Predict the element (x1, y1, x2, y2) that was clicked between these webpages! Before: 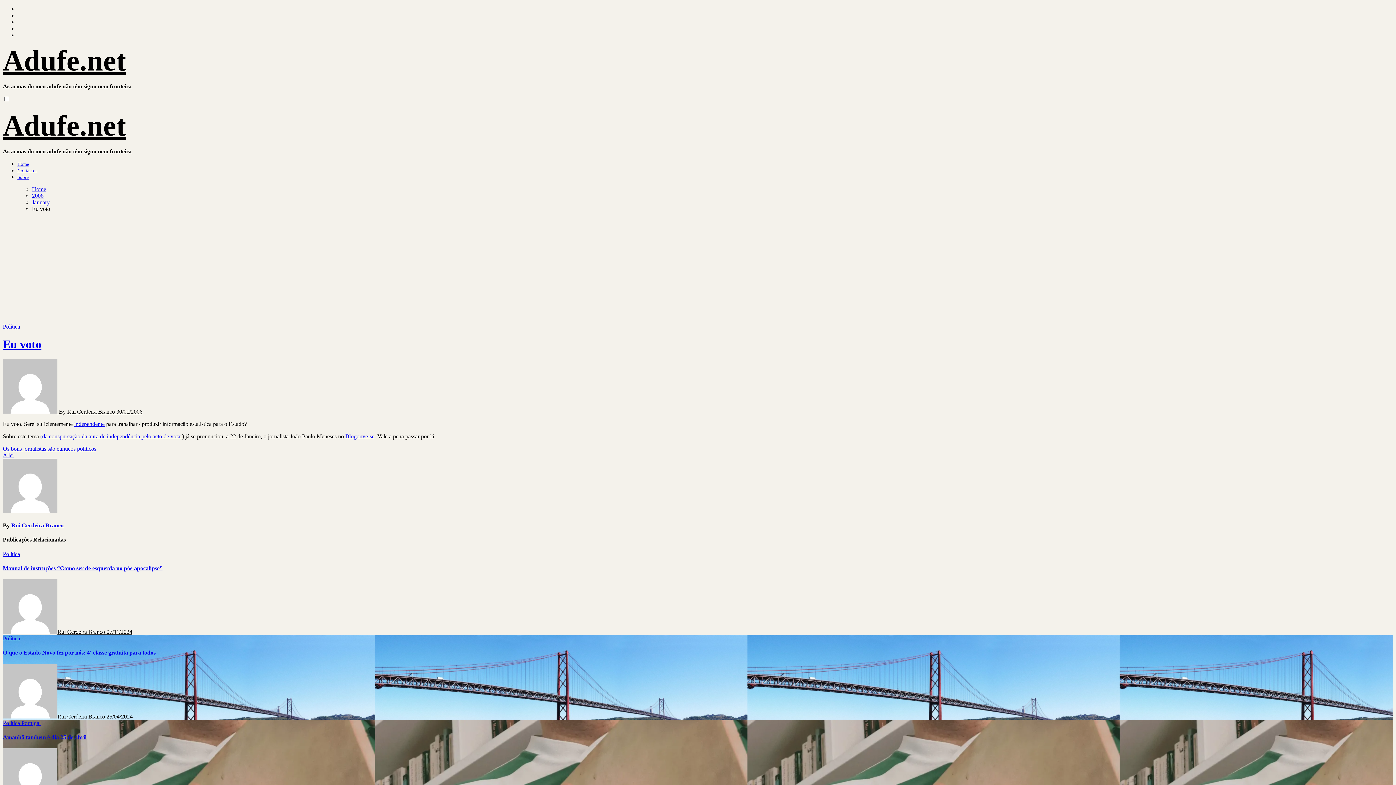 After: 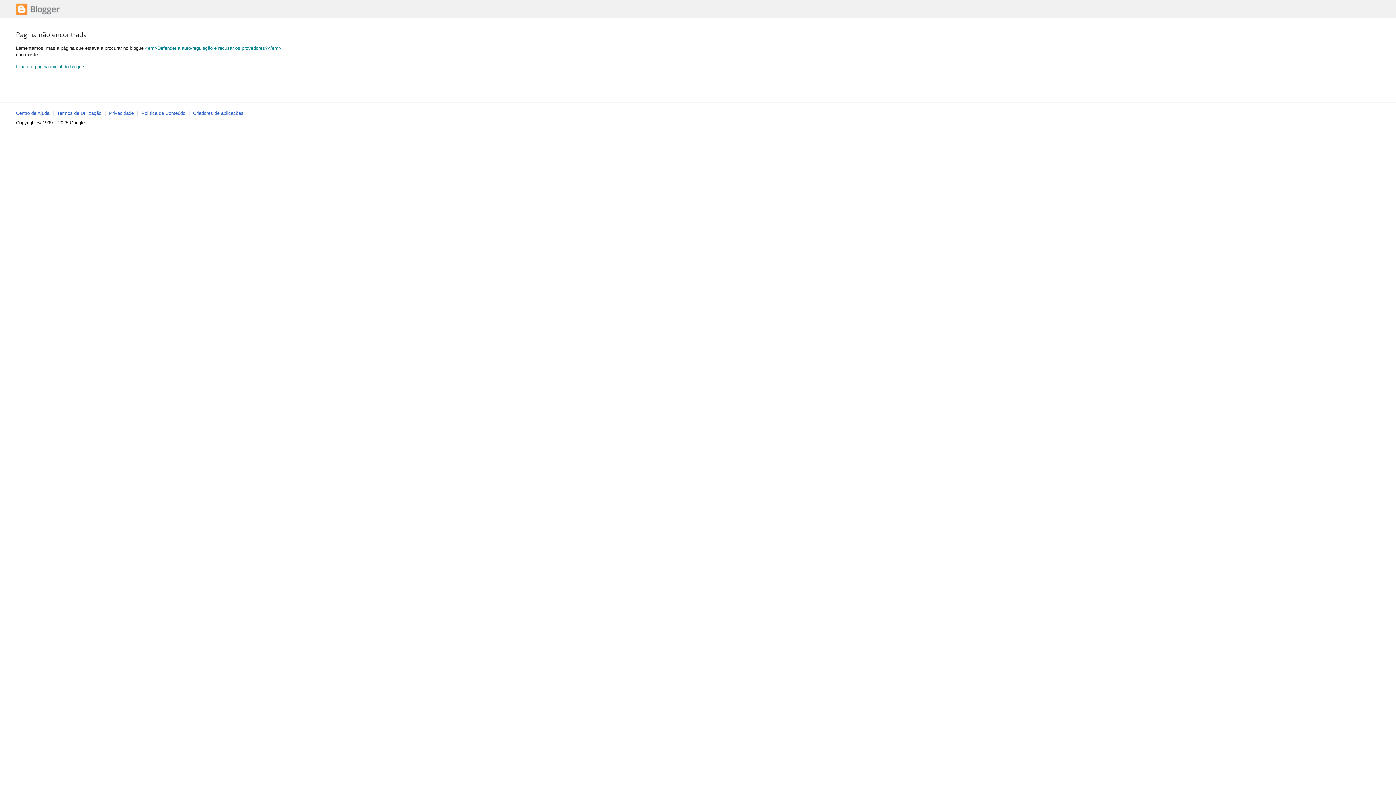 Action: bbox: (345, 433, 374, 439) label: Blogouve-se